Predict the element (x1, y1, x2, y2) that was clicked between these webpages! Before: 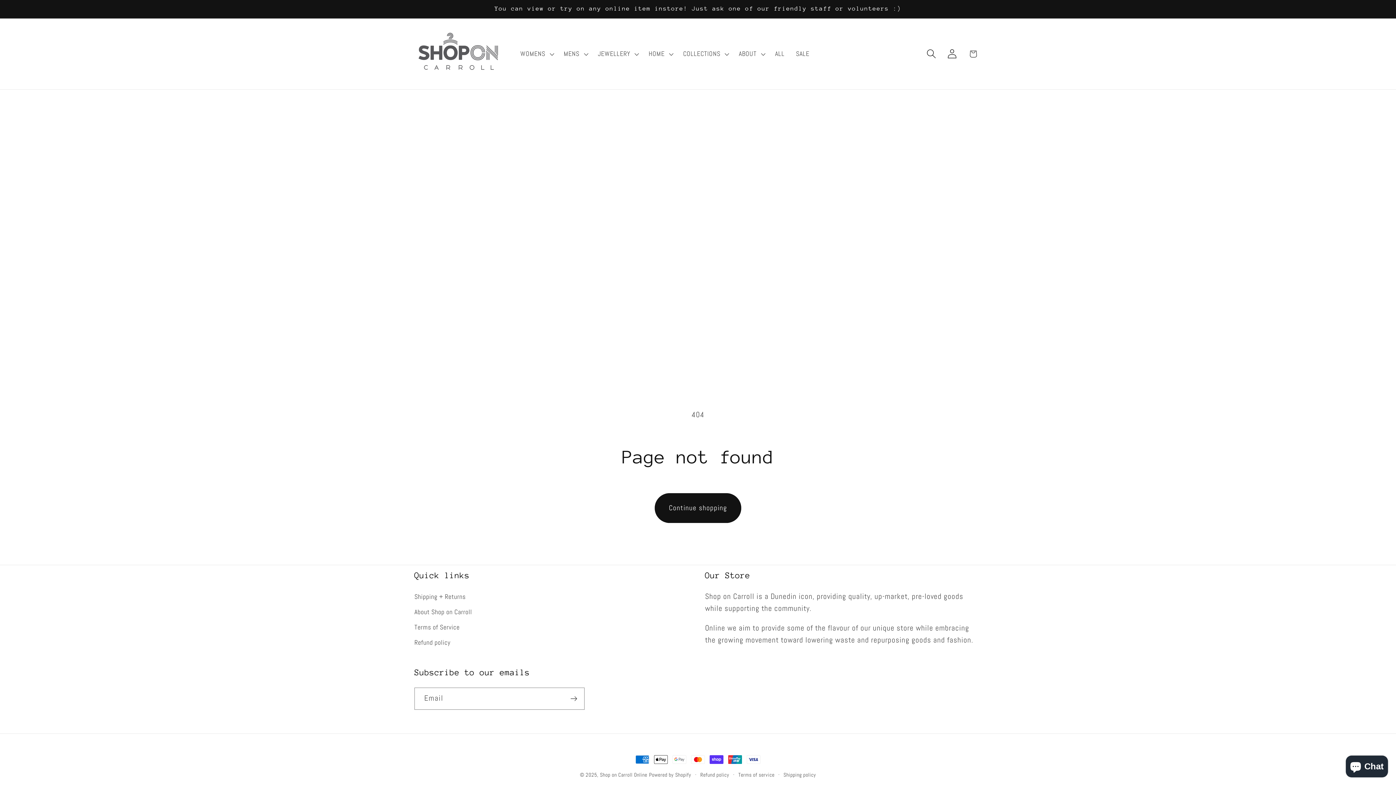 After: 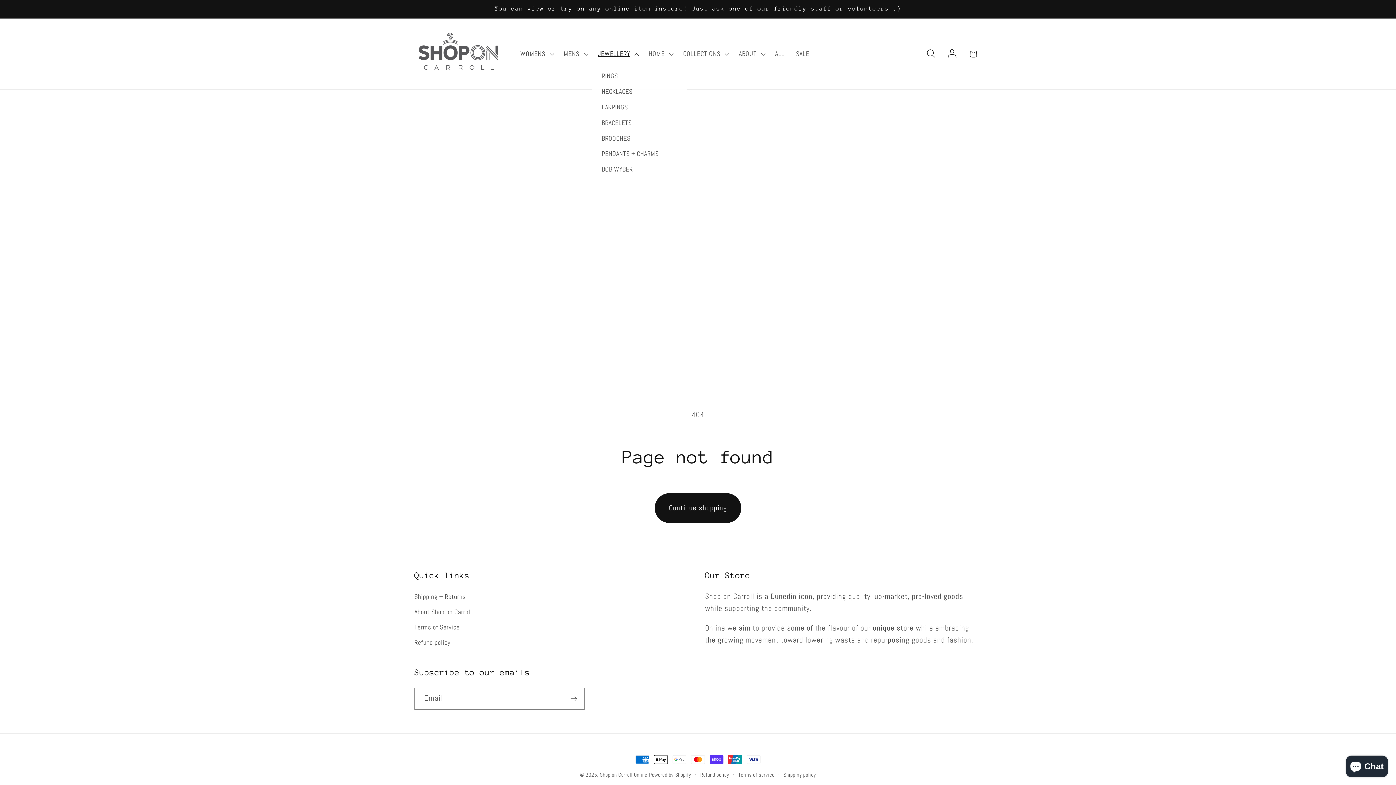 Action: bbox: (592, 44, 643, 63) label: JEWELLERY